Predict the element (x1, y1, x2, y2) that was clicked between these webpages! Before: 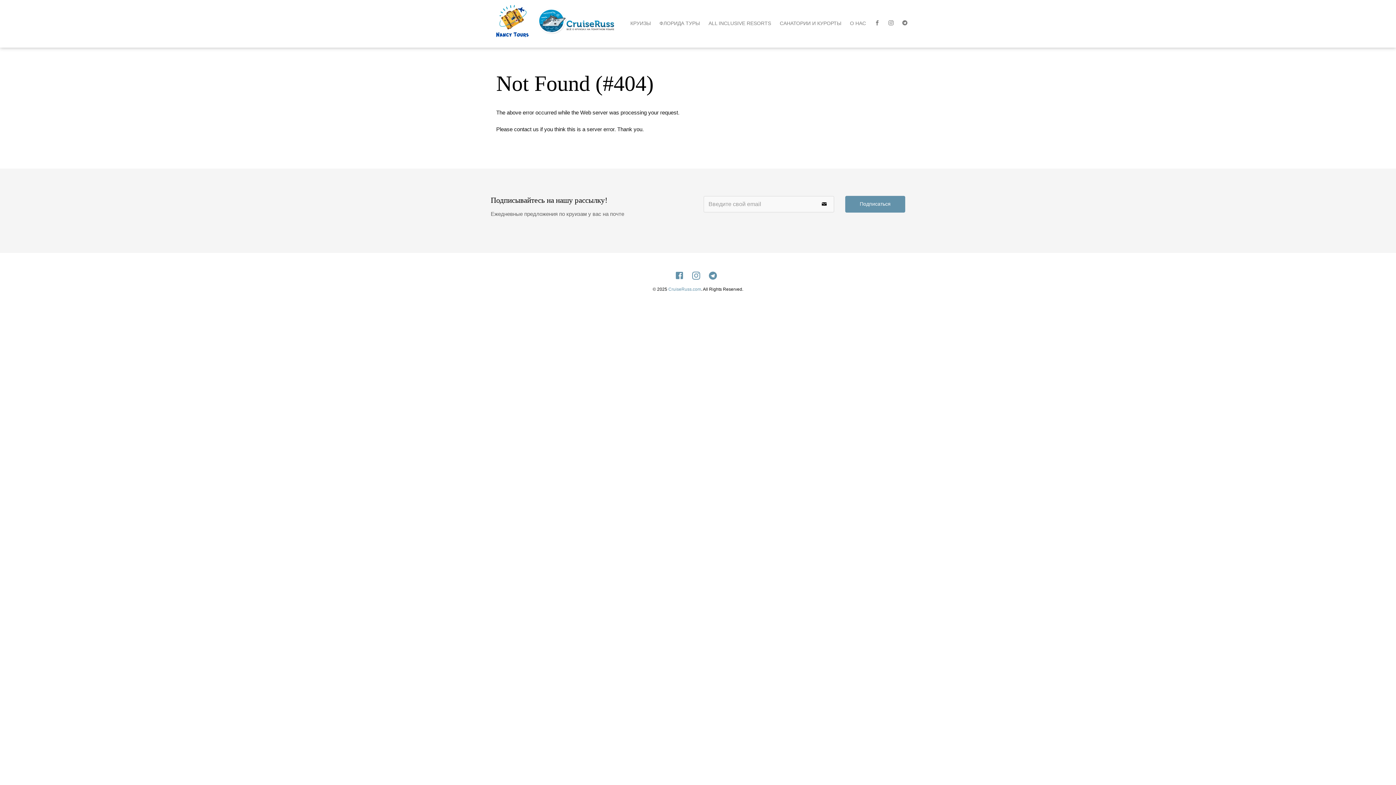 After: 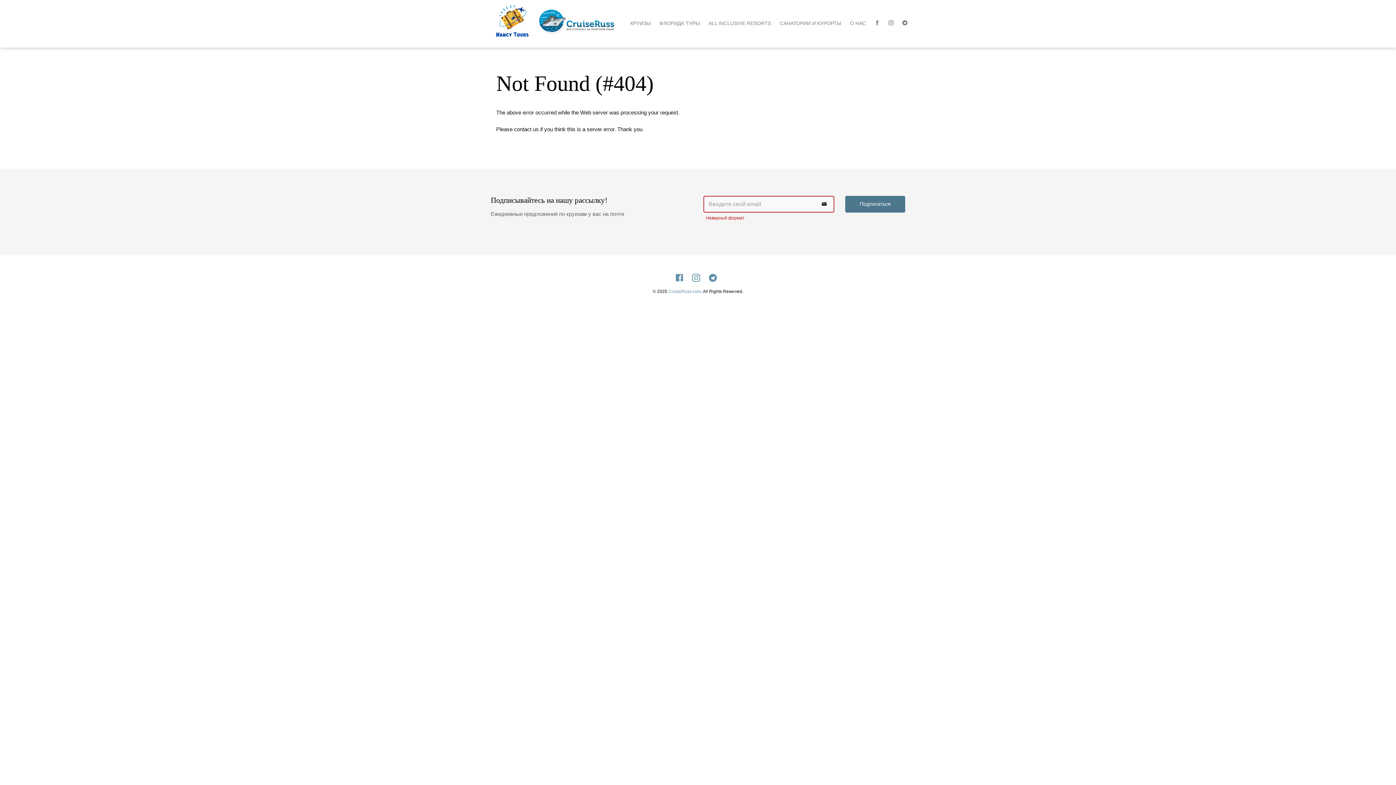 Action: label: Подписаться bbox: (845, 195, 905, 212)